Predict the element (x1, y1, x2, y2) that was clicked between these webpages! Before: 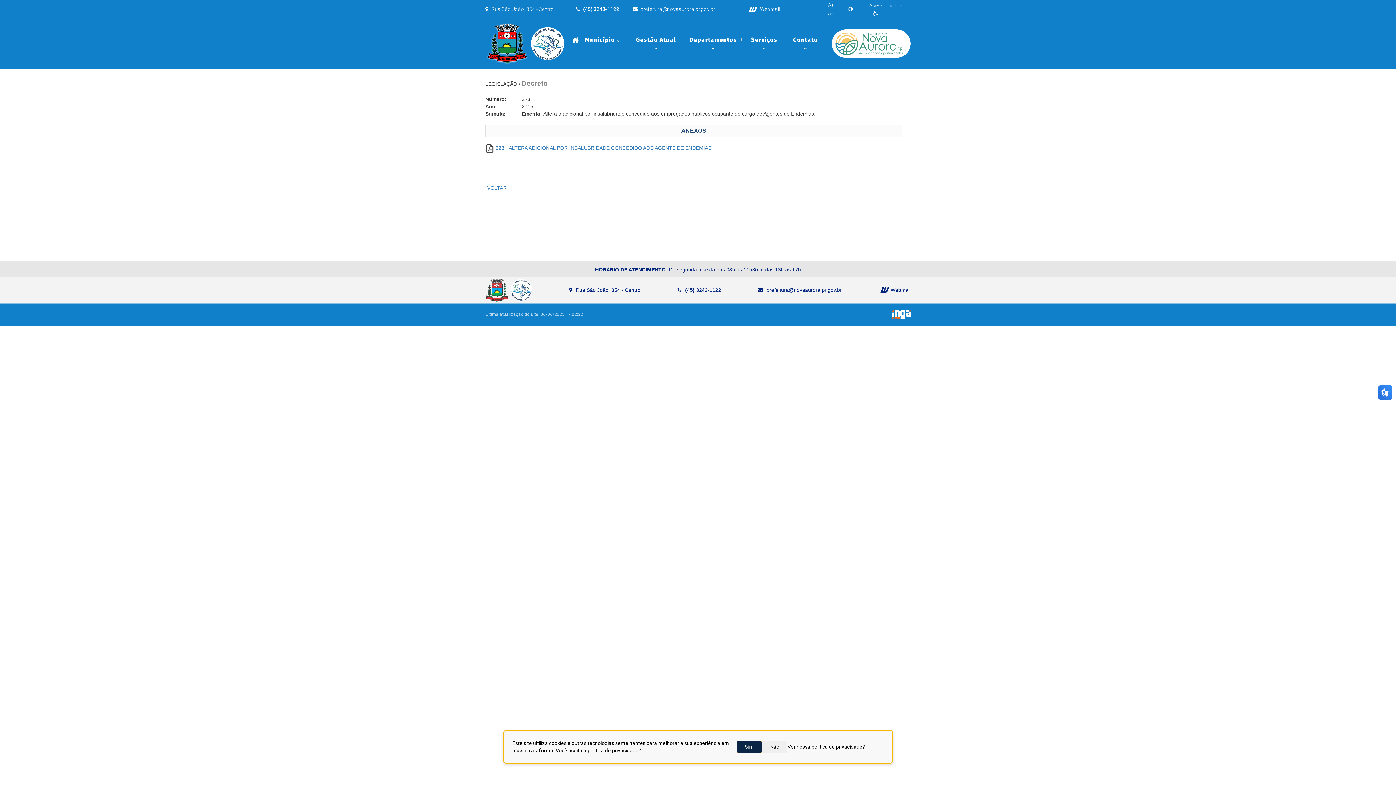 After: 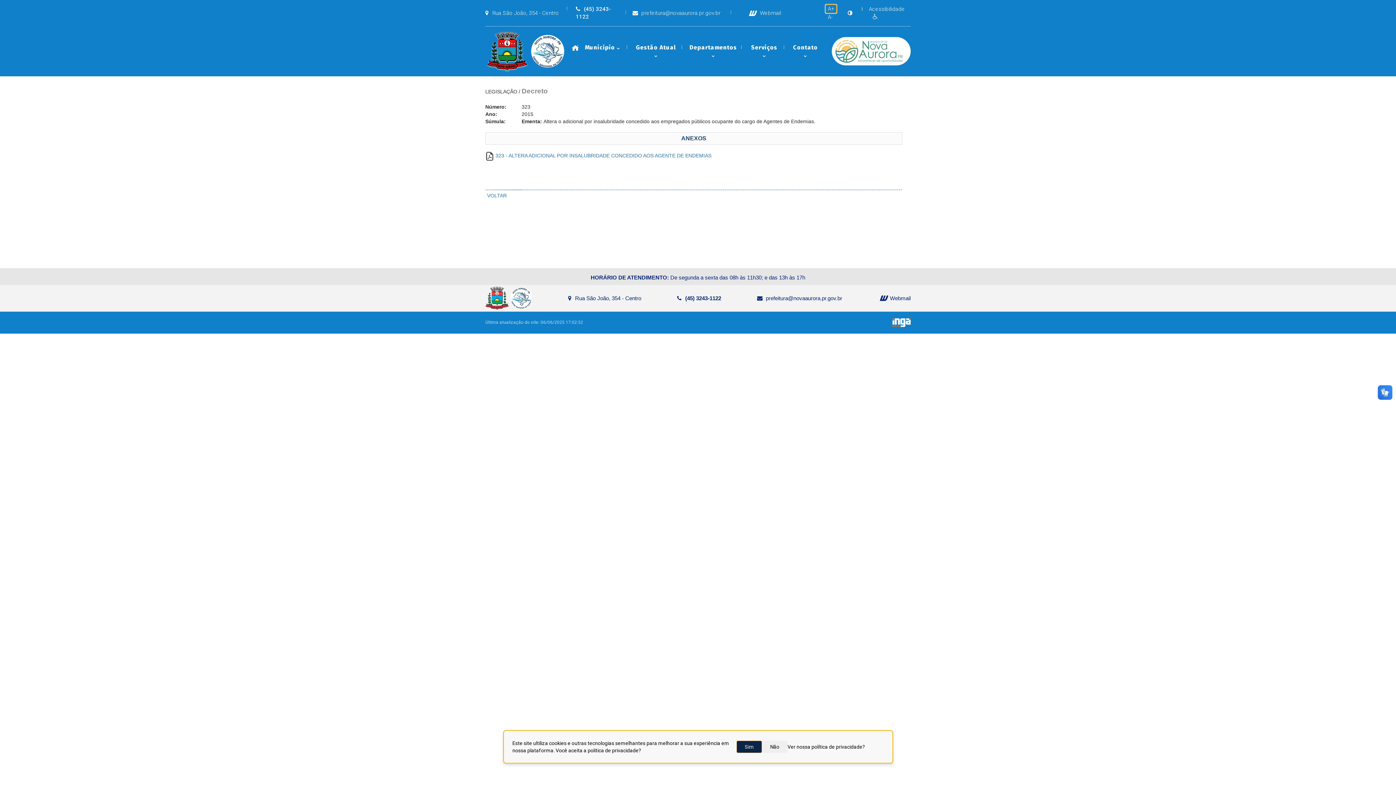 Action: label: A+ bbox: (825, 0, 836, 9)